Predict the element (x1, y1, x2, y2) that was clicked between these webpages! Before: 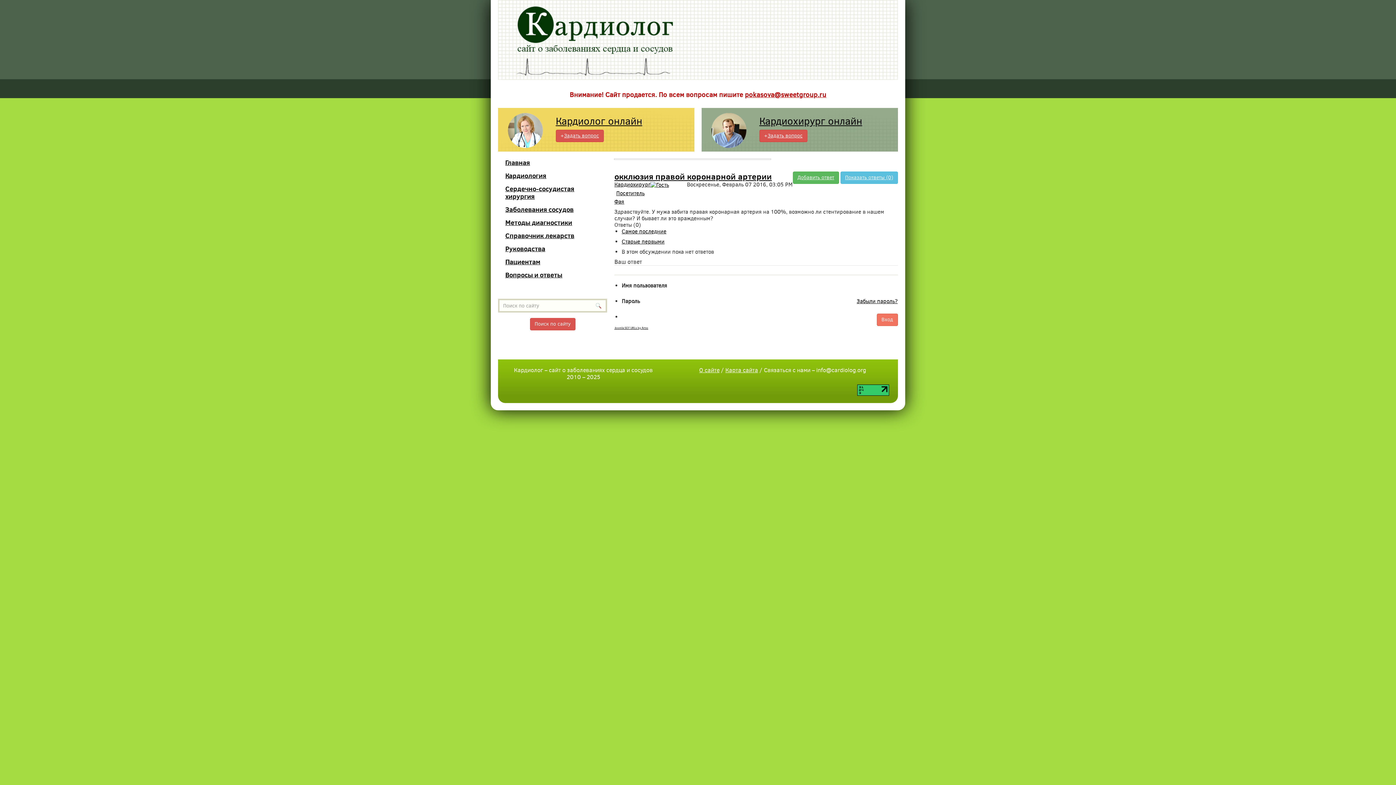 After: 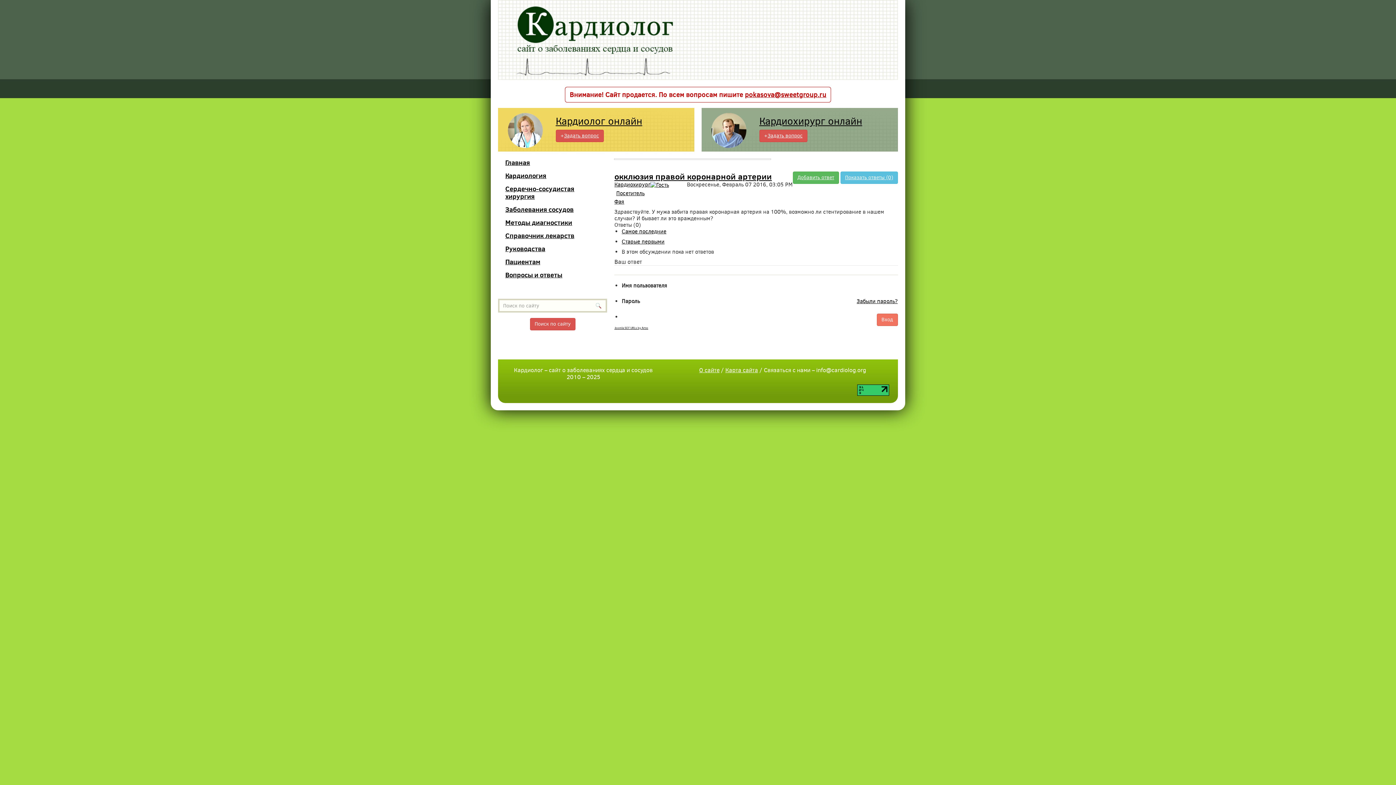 Action: bbox: (848, 221, 898, 226) label: Подписаться через email